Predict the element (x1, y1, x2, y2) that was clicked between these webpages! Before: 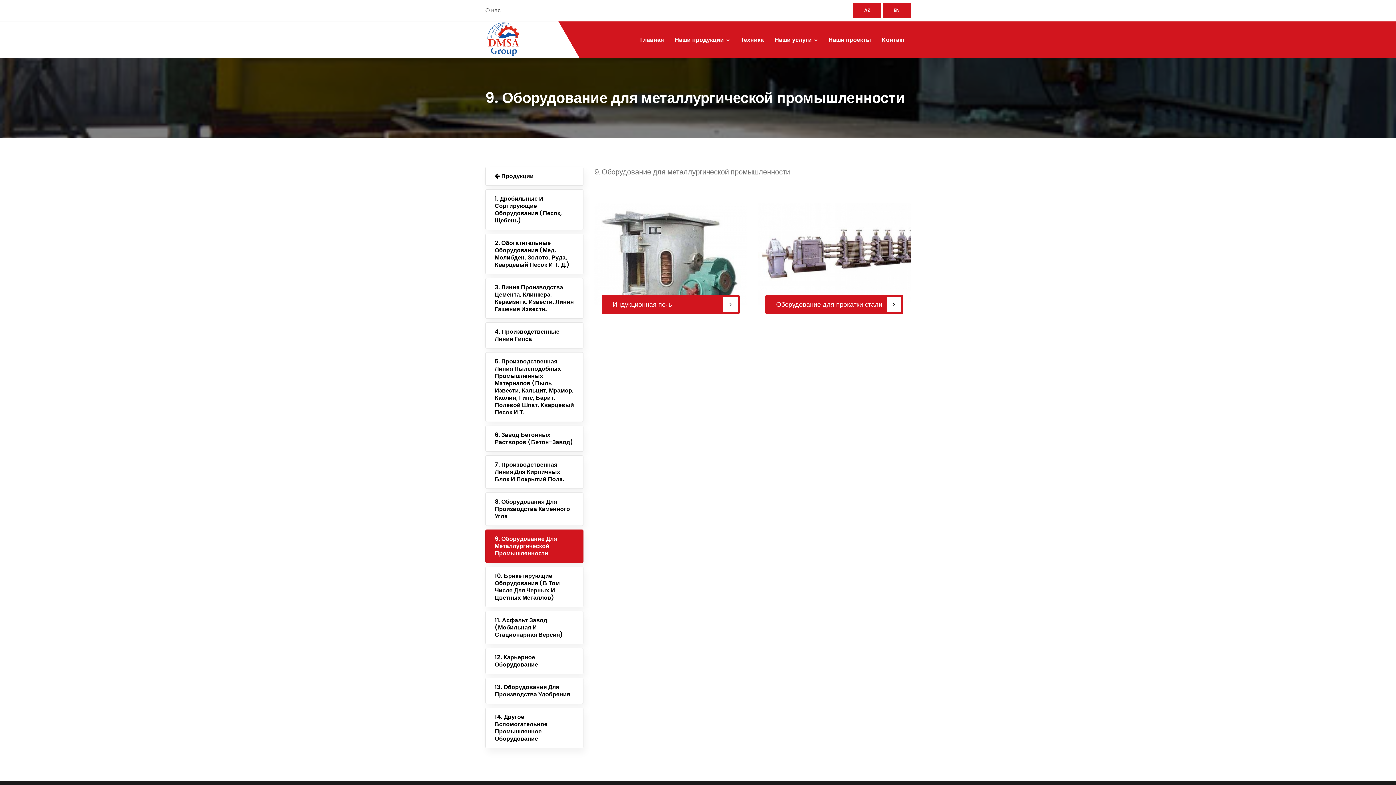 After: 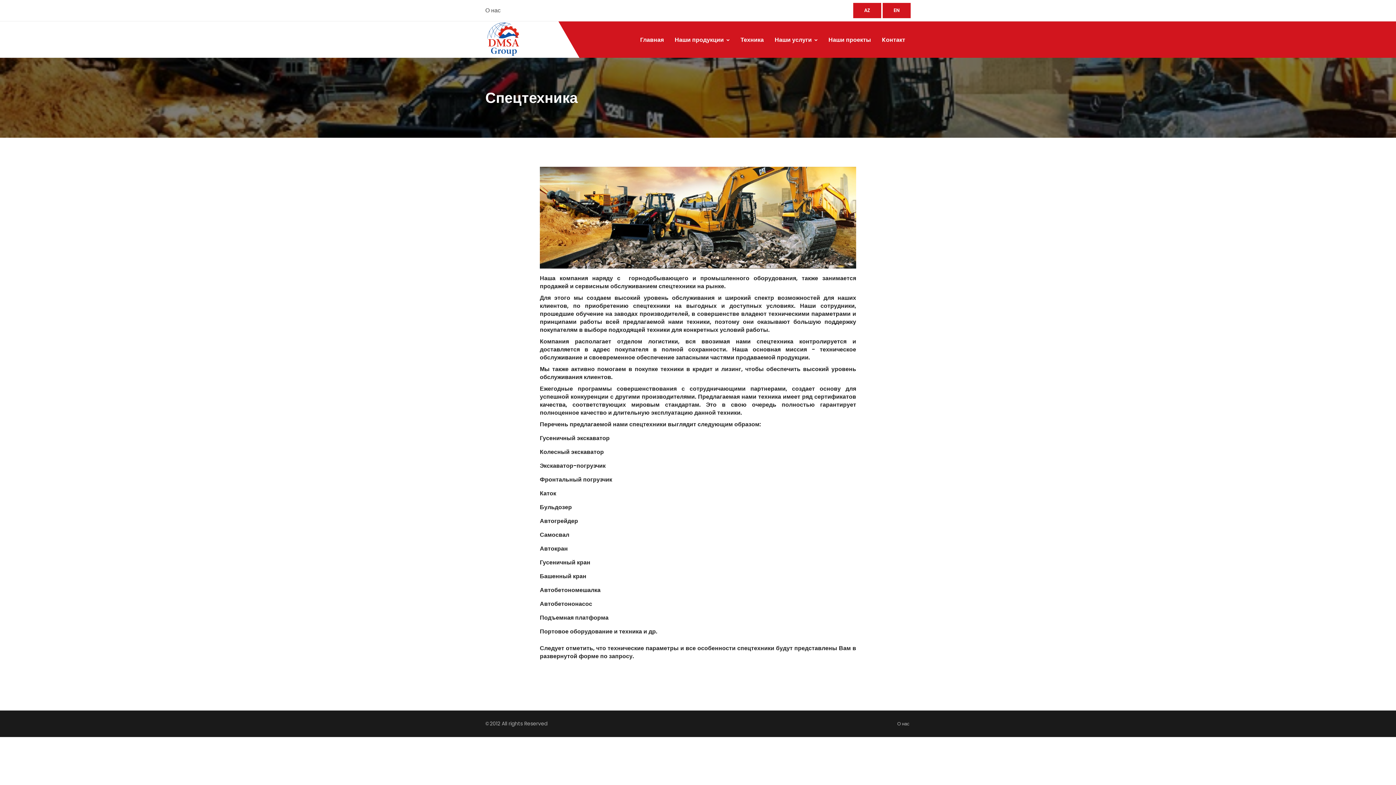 Action: label: Техника bbox: (735, 31, 769, 48)